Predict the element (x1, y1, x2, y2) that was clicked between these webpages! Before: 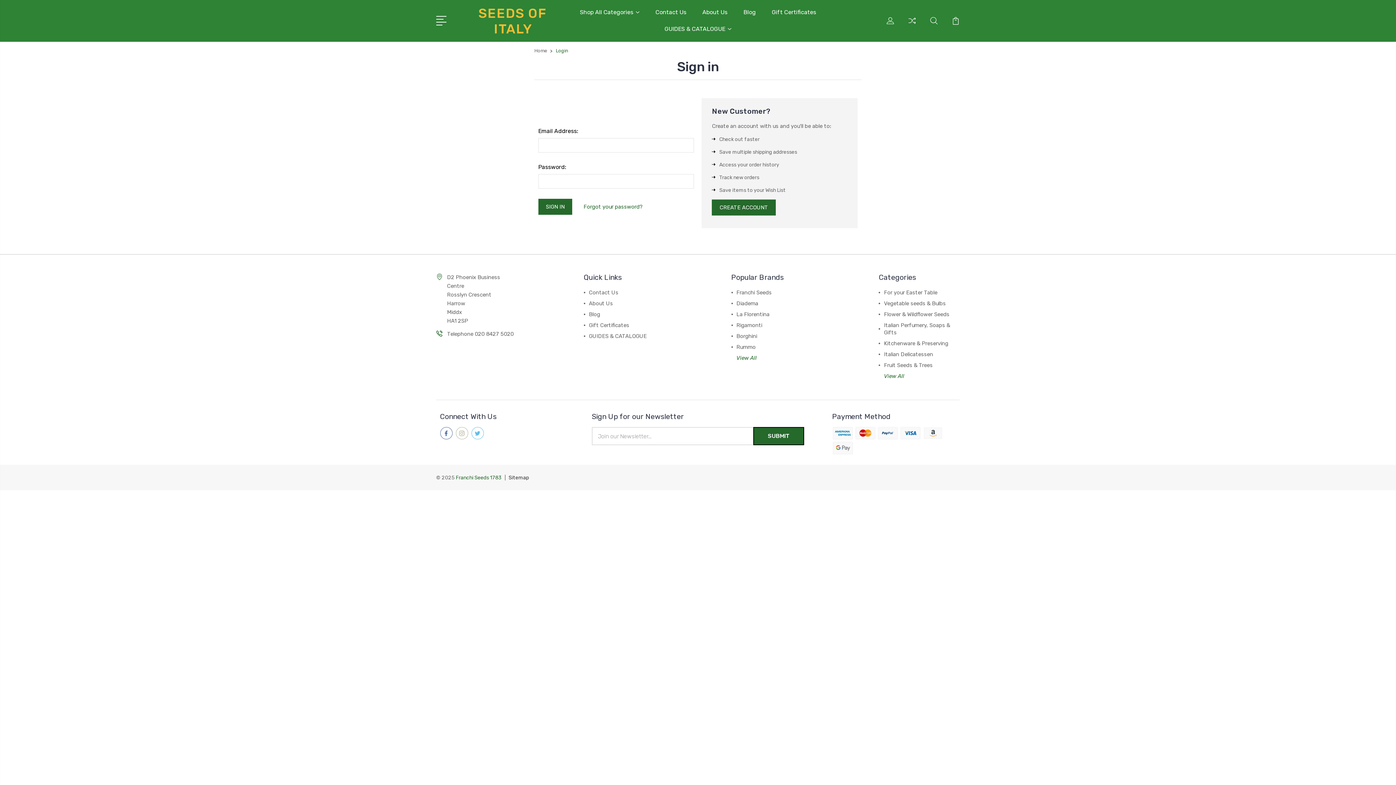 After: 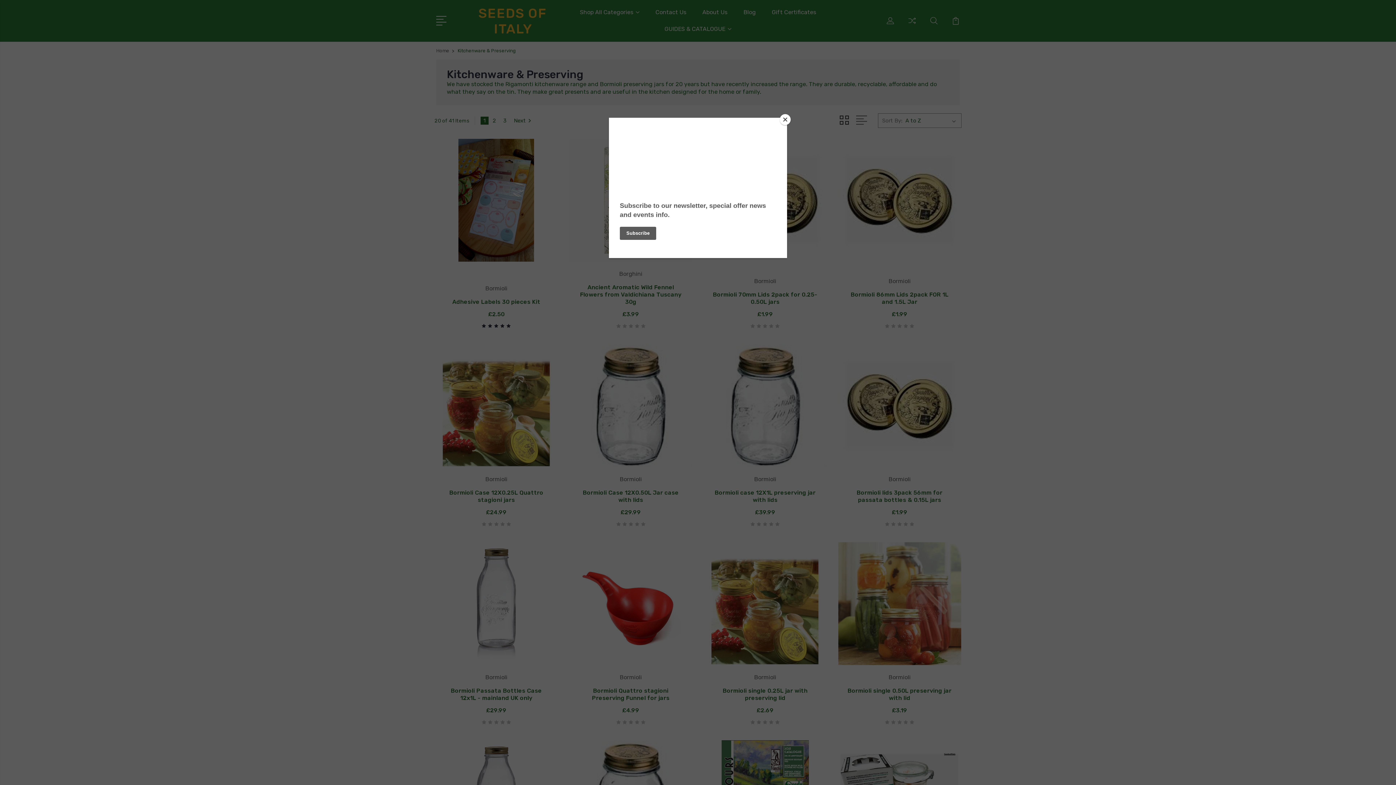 Action: label: Kitchenware & Preserving bbox: (884, 340, 948, 346)